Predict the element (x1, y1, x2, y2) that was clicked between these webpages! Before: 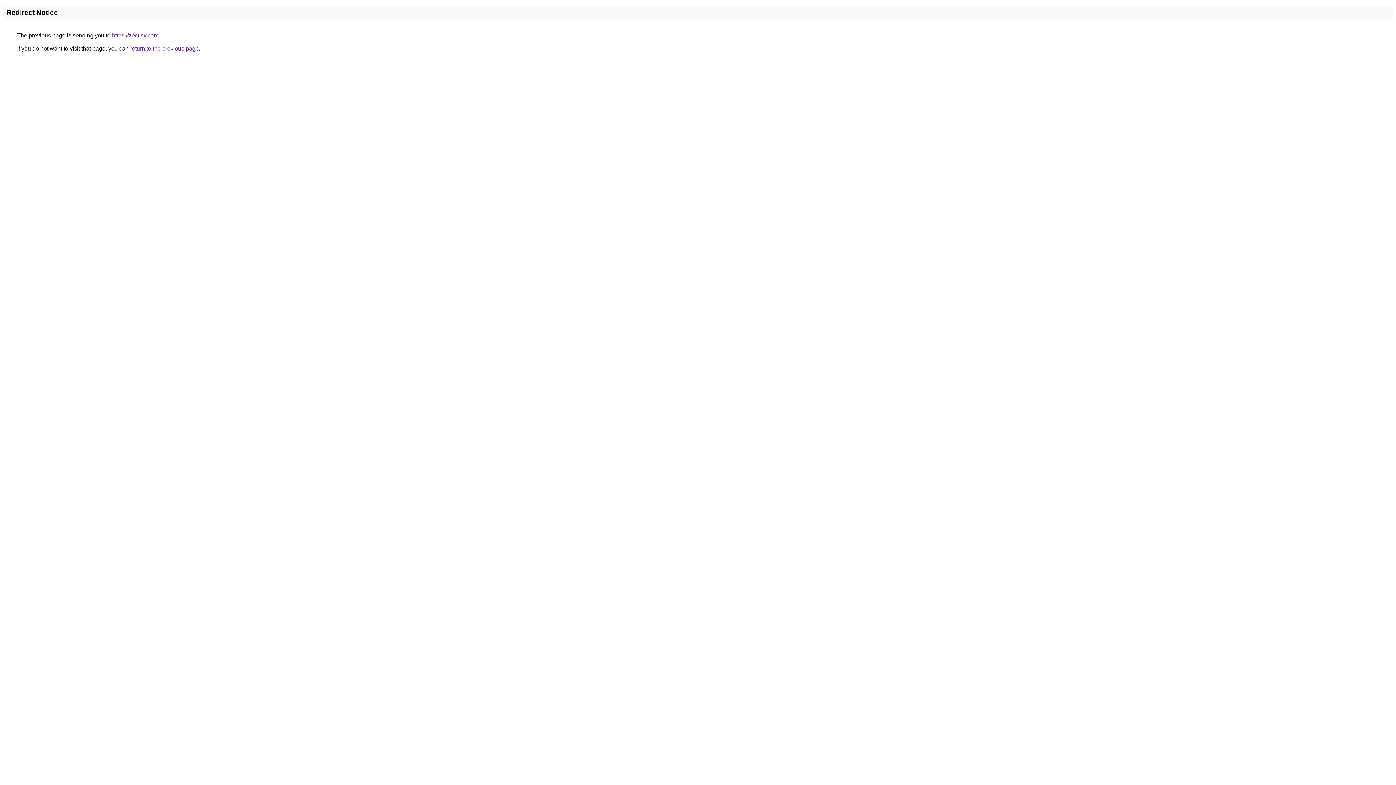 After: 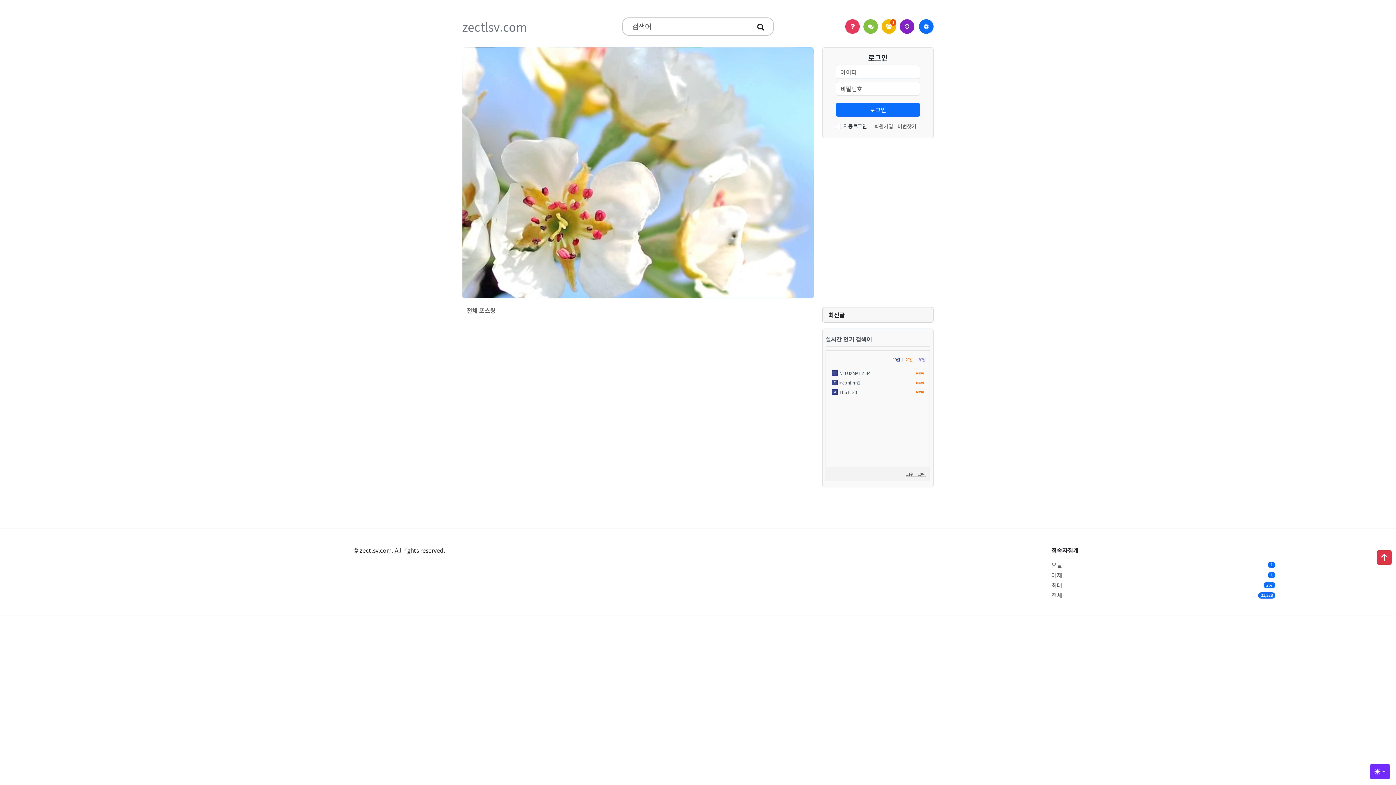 Action: bbox: (112, 32, 158, 38) label: https://zectlsv.com